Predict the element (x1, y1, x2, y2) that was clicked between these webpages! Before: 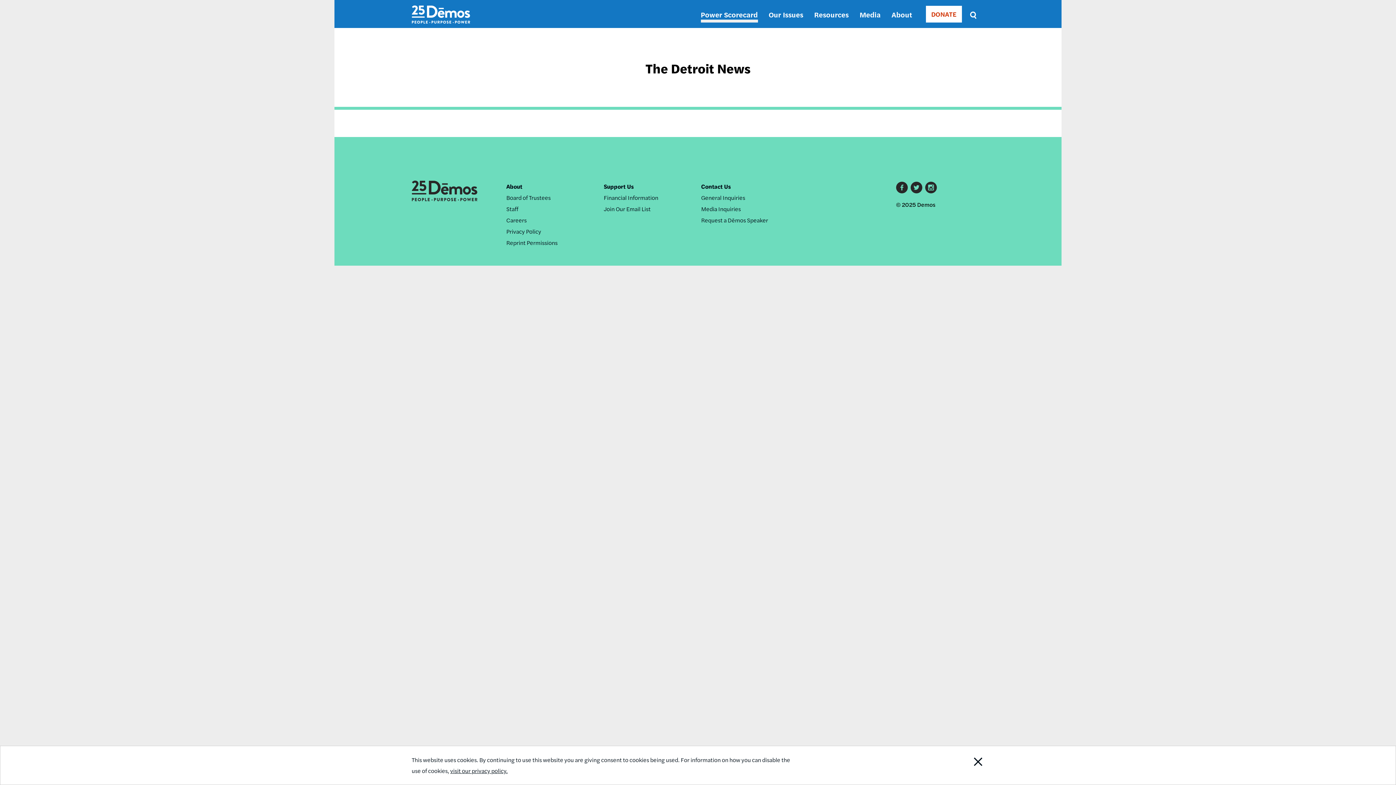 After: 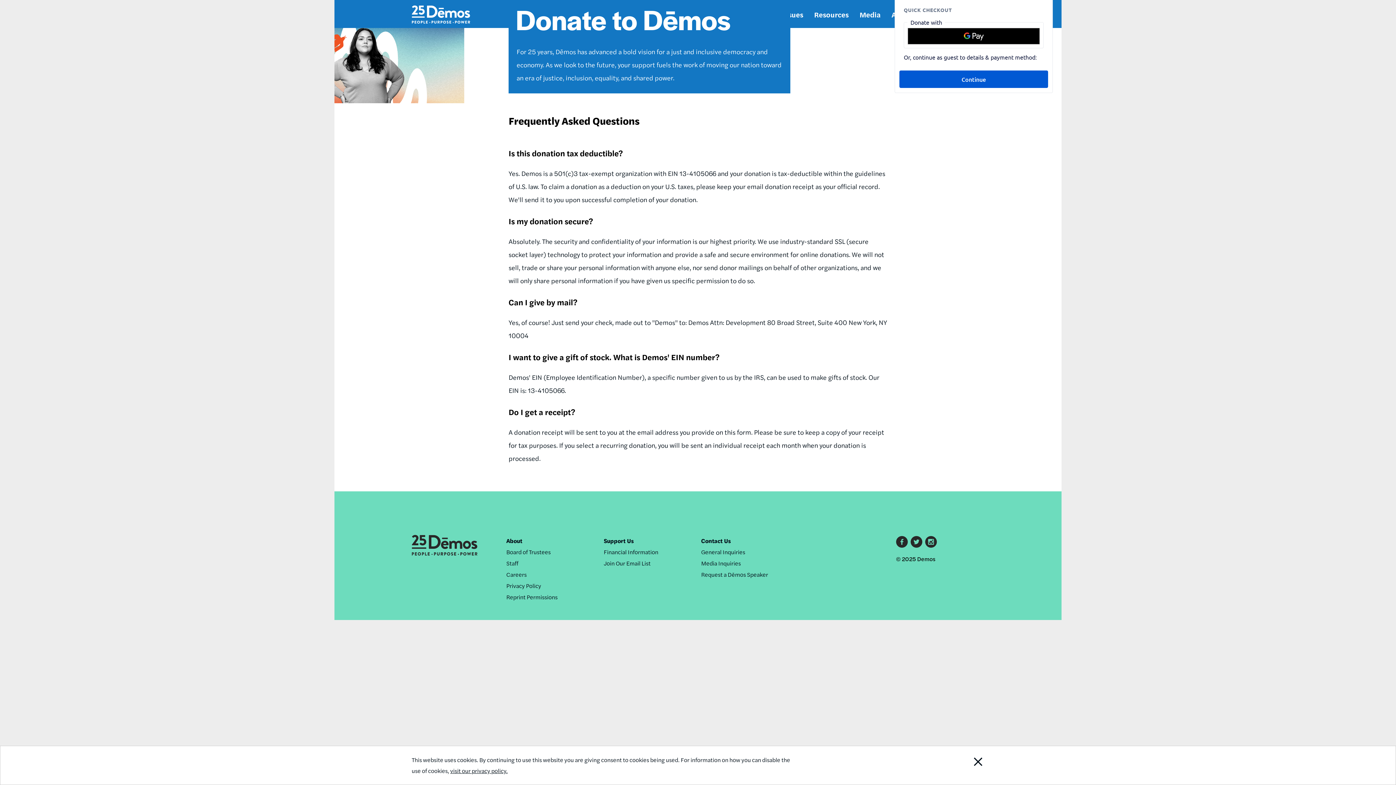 Action: label: DONATE bbox: (926, 5, 962, 22)